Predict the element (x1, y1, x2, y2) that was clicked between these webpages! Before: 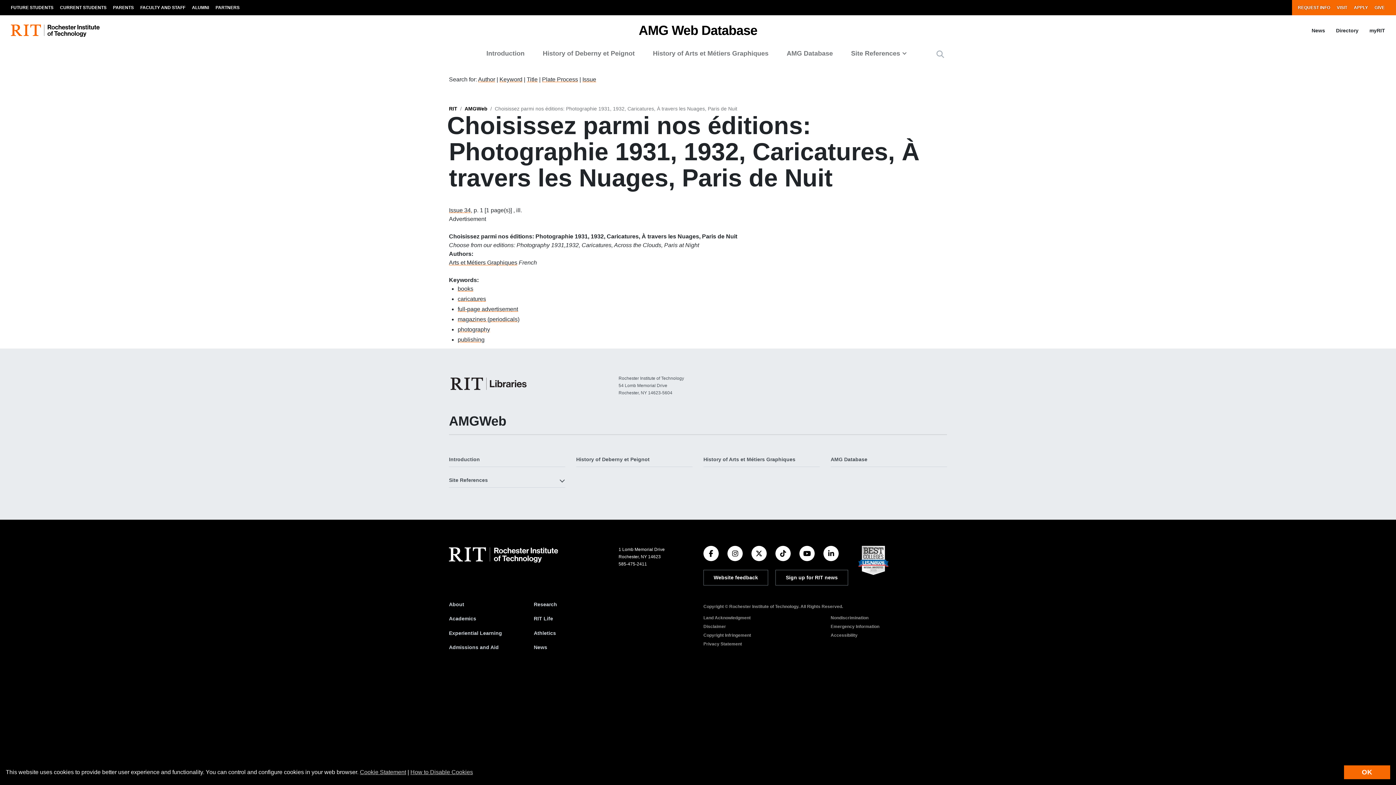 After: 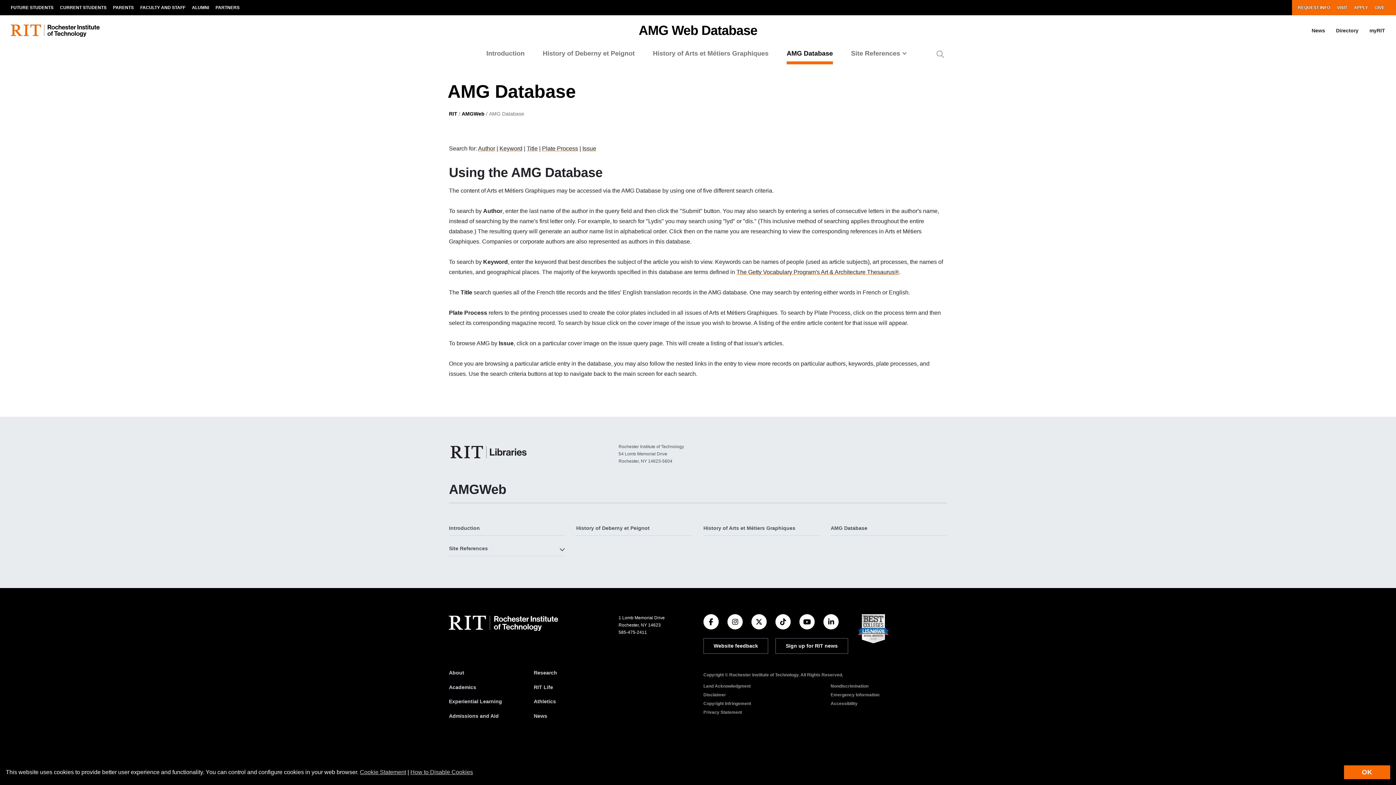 Action: label: AMG Database bbox: (779, 42, 844, 64)